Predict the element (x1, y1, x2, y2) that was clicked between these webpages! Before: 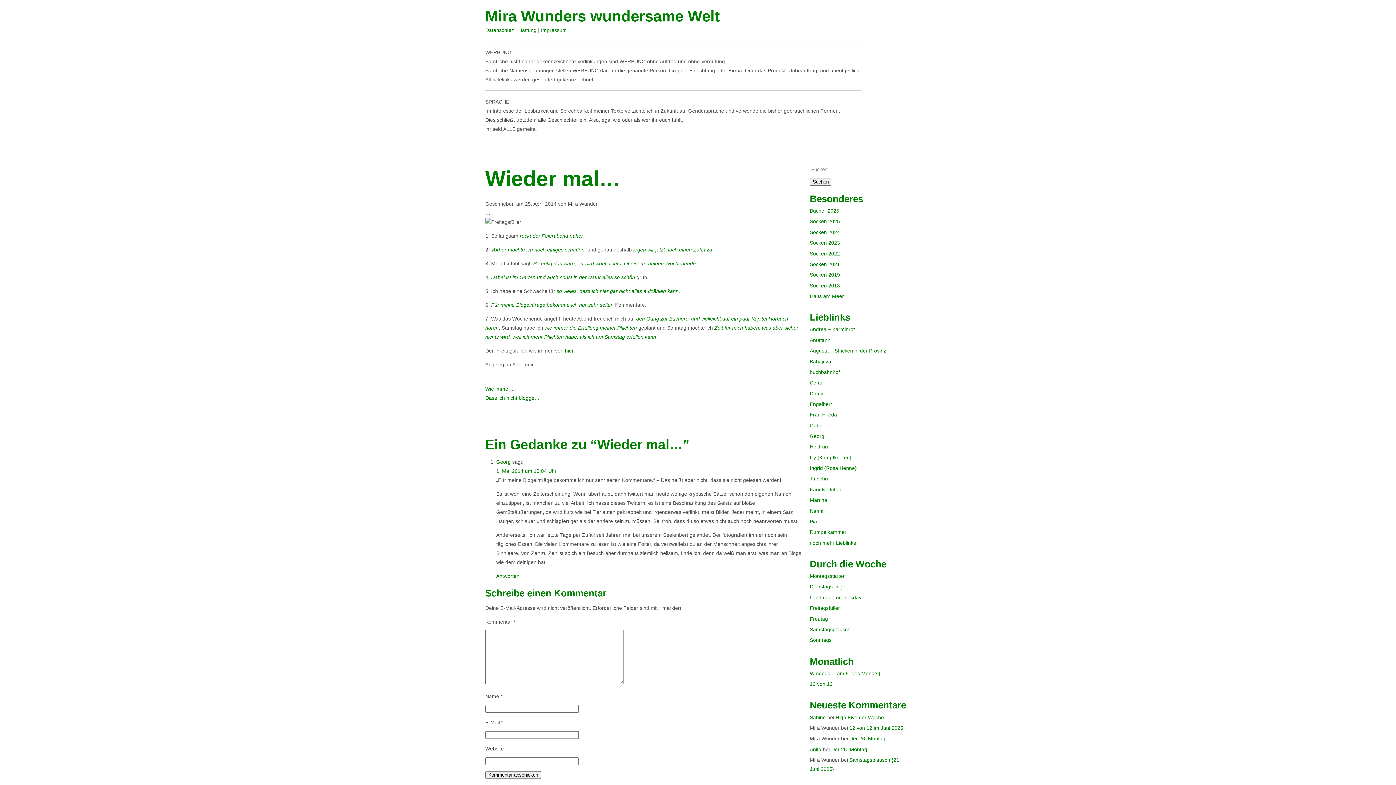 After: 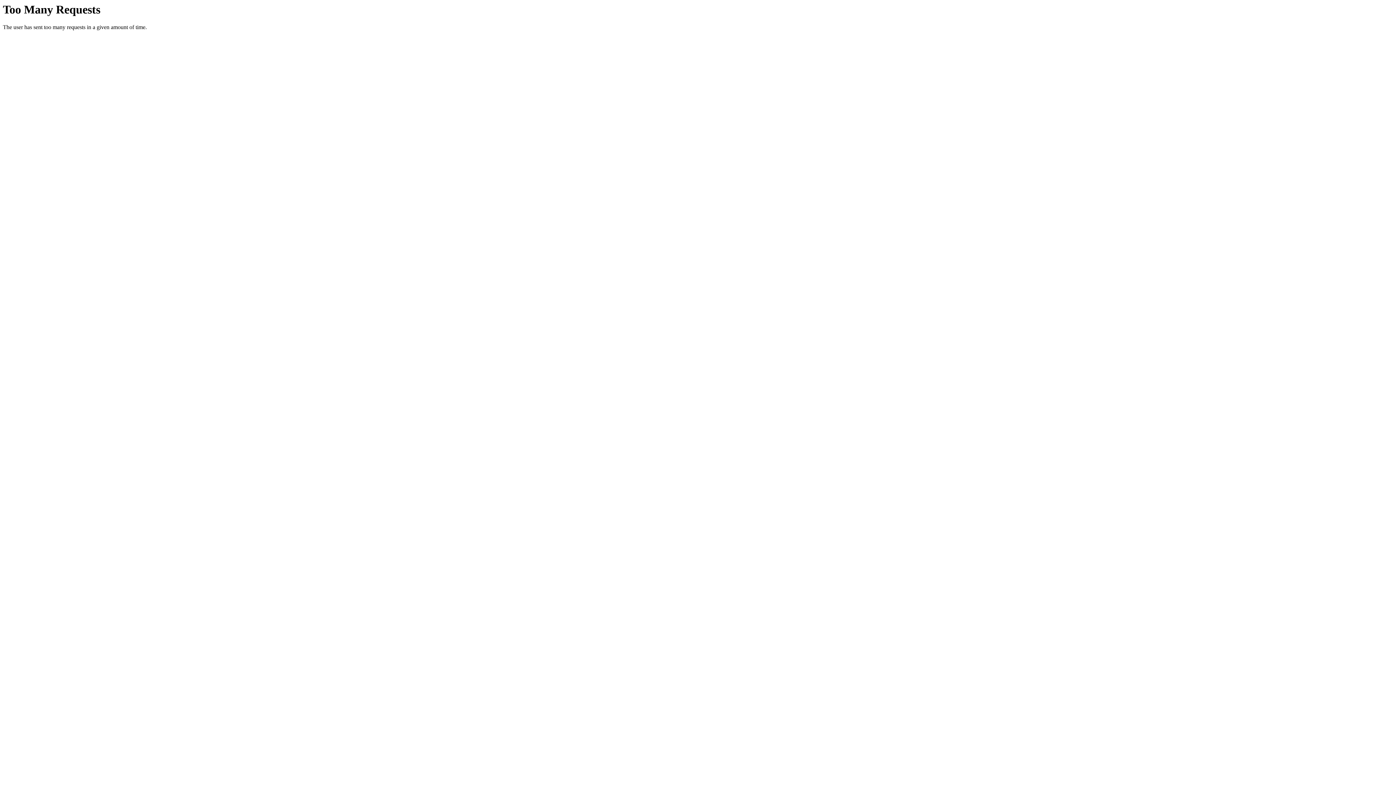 Action: label: Georg bbox: (496, 459, 510, 465)